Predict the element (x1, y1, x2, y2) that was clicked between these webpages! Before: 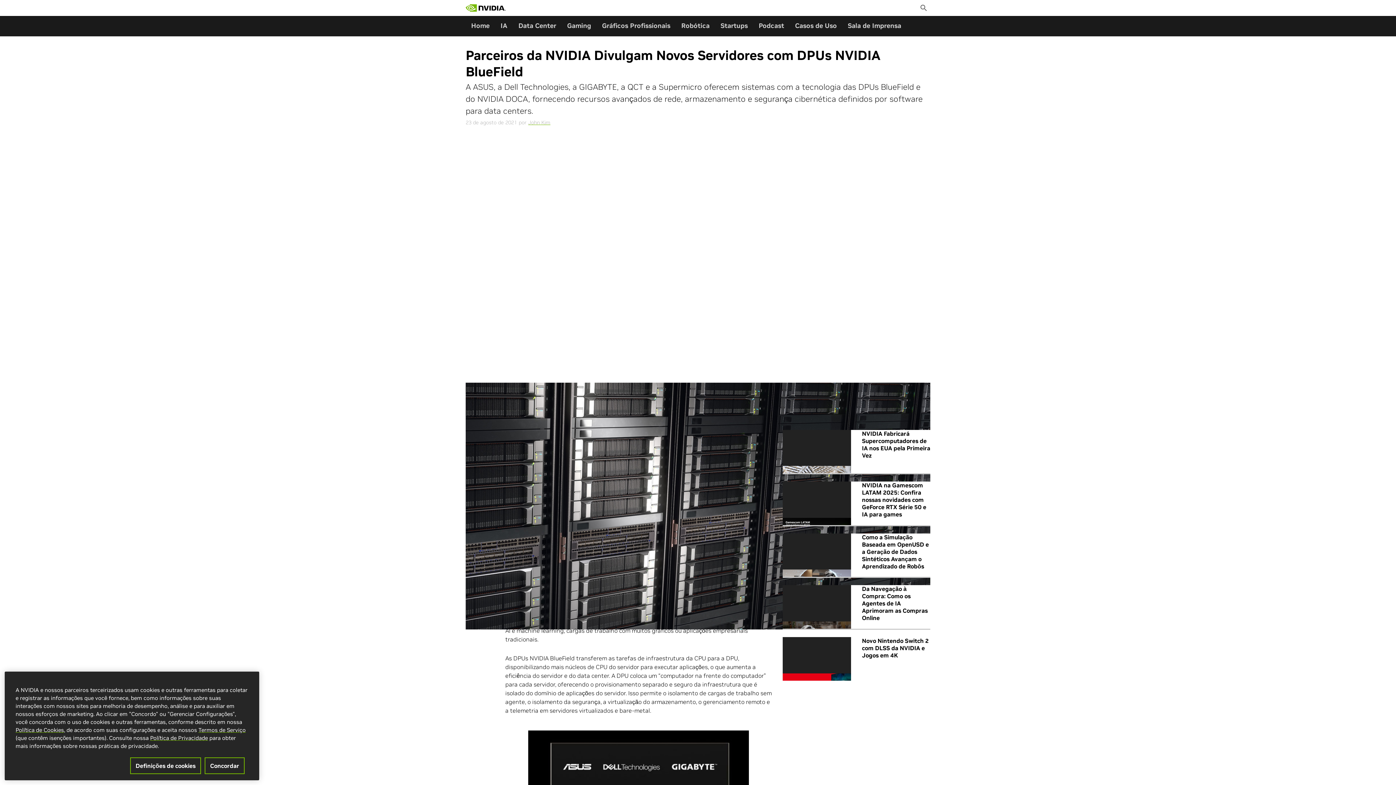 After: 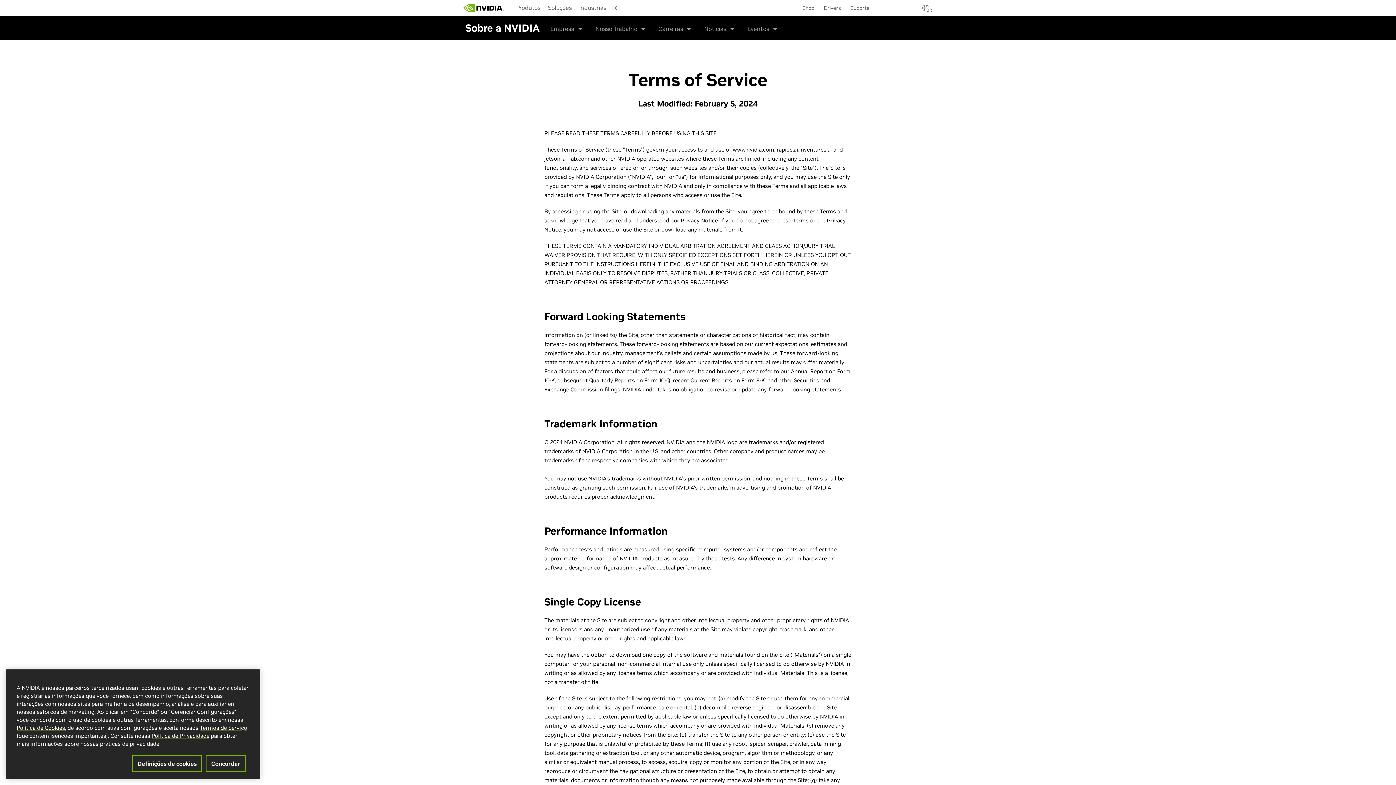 Action: label: Termos de Serviço bbox: (198, 726, 245, 733)